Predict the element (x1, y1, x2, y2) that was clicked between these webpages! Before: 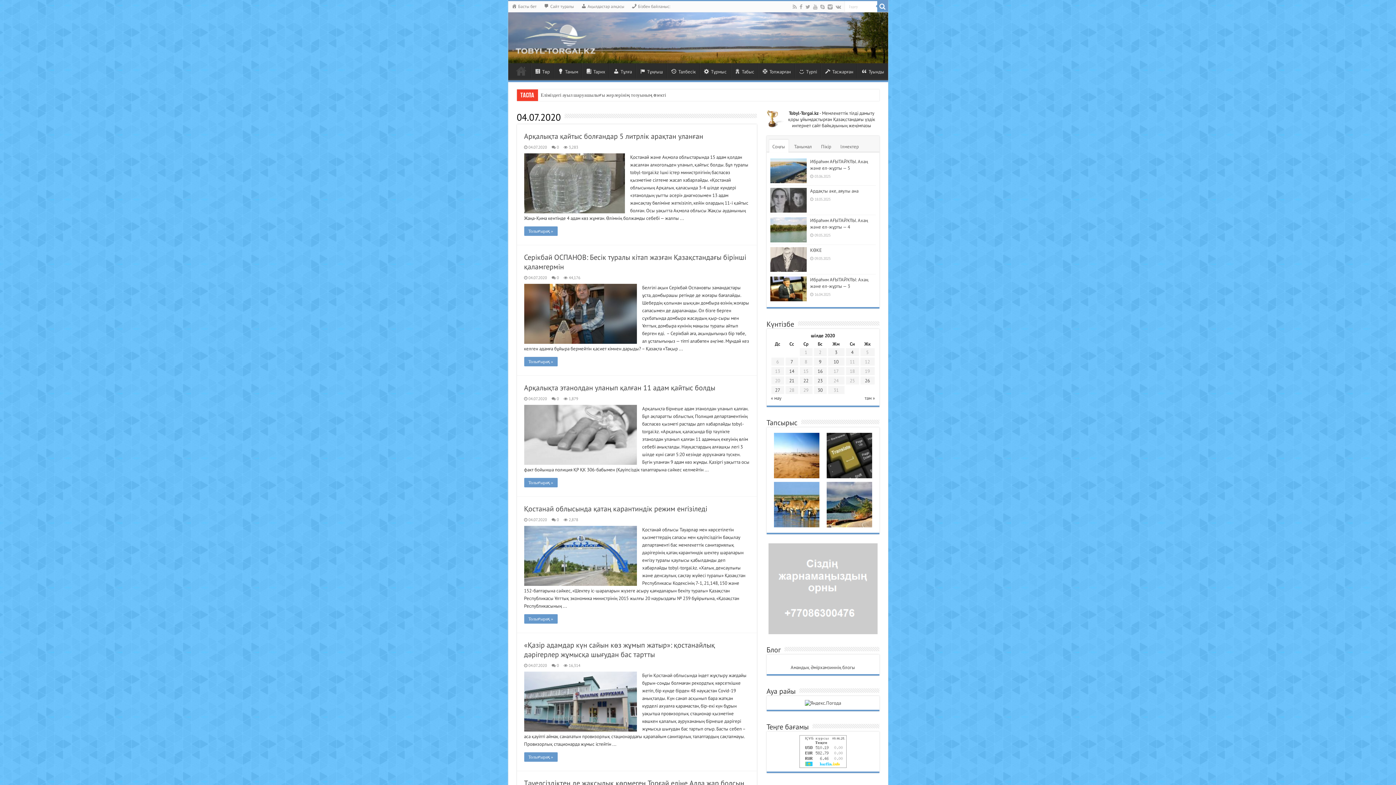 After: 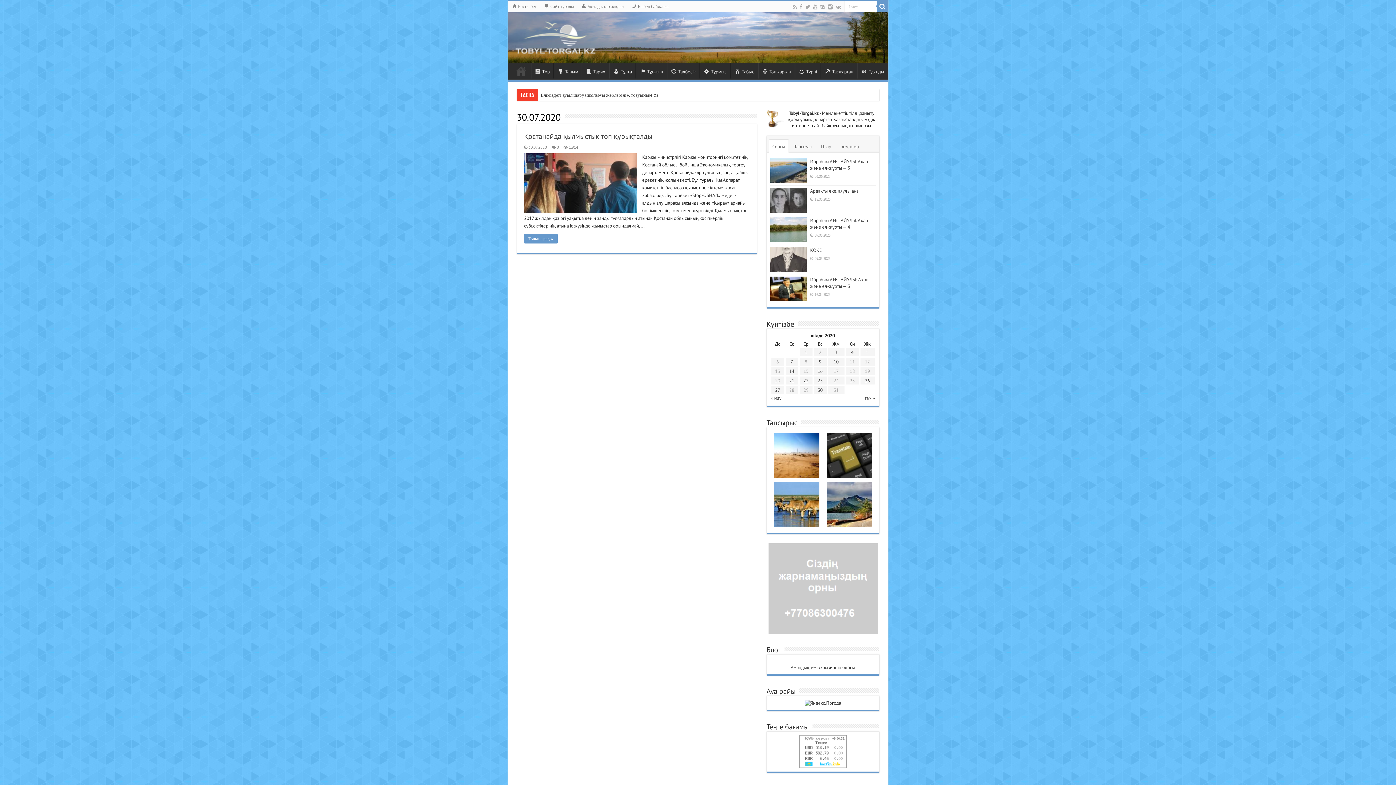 Action: bbox: (817, 387, 822, 393) label: Записи, опубликованные 30.07.2020